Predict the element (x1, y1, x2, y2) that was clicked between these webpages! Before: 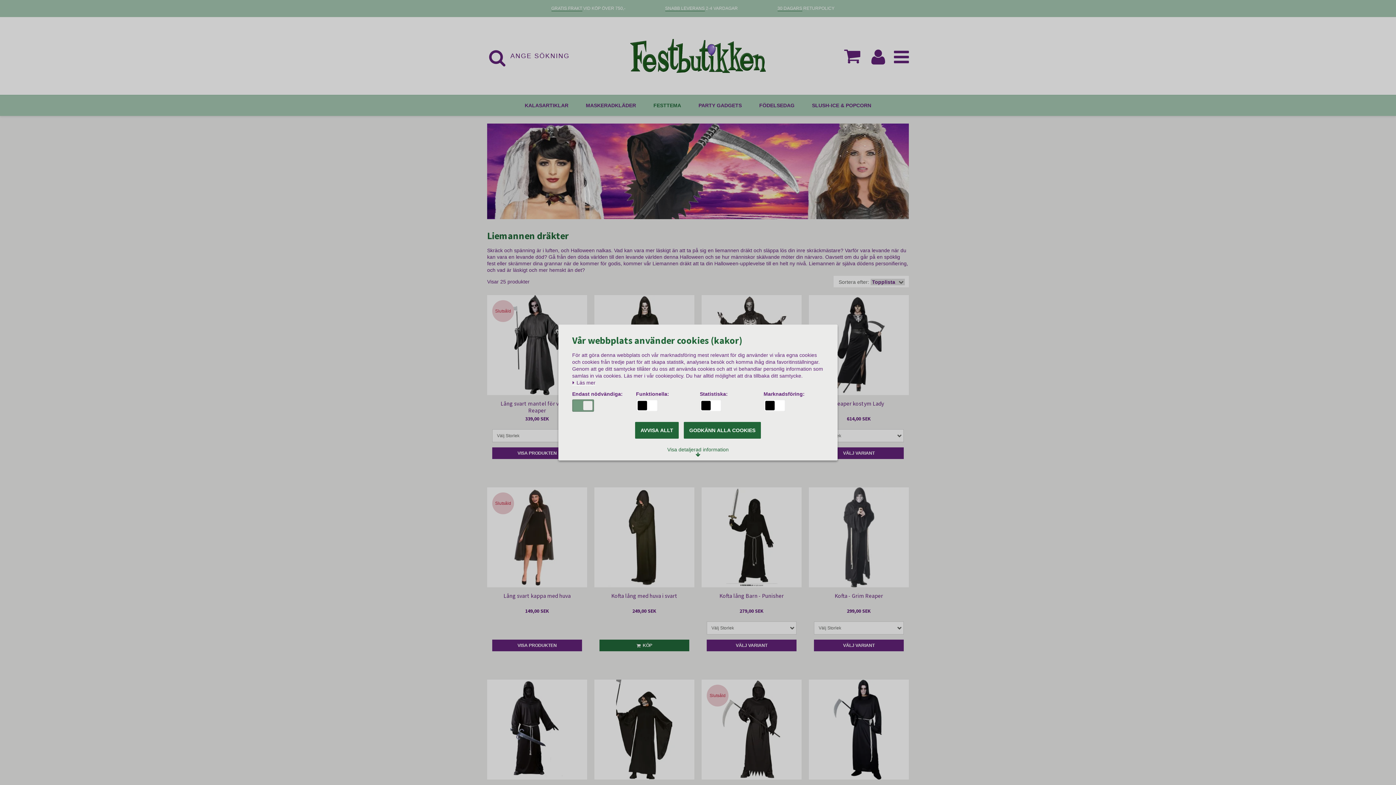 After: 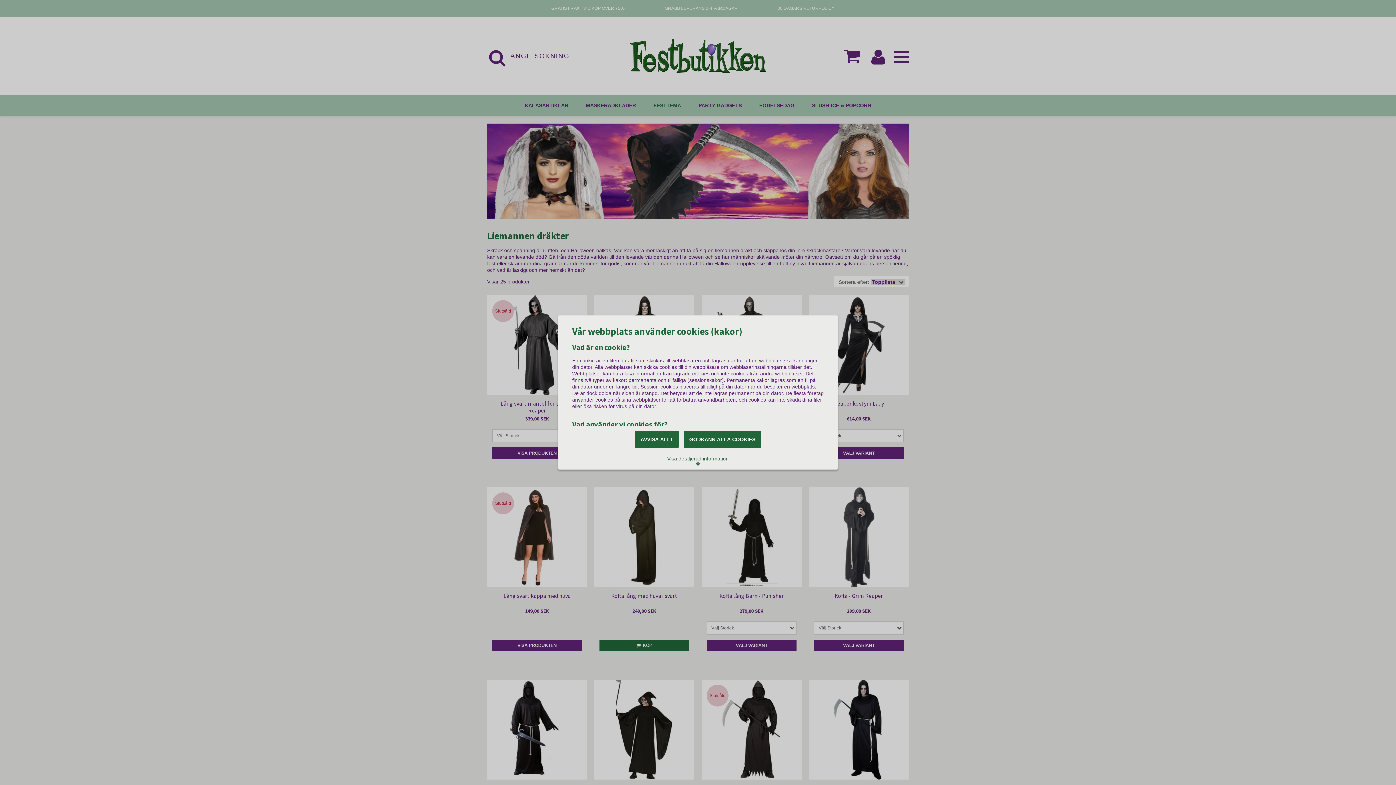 Action: label:  Läs mer bbox: (572, 380, 595, 385)